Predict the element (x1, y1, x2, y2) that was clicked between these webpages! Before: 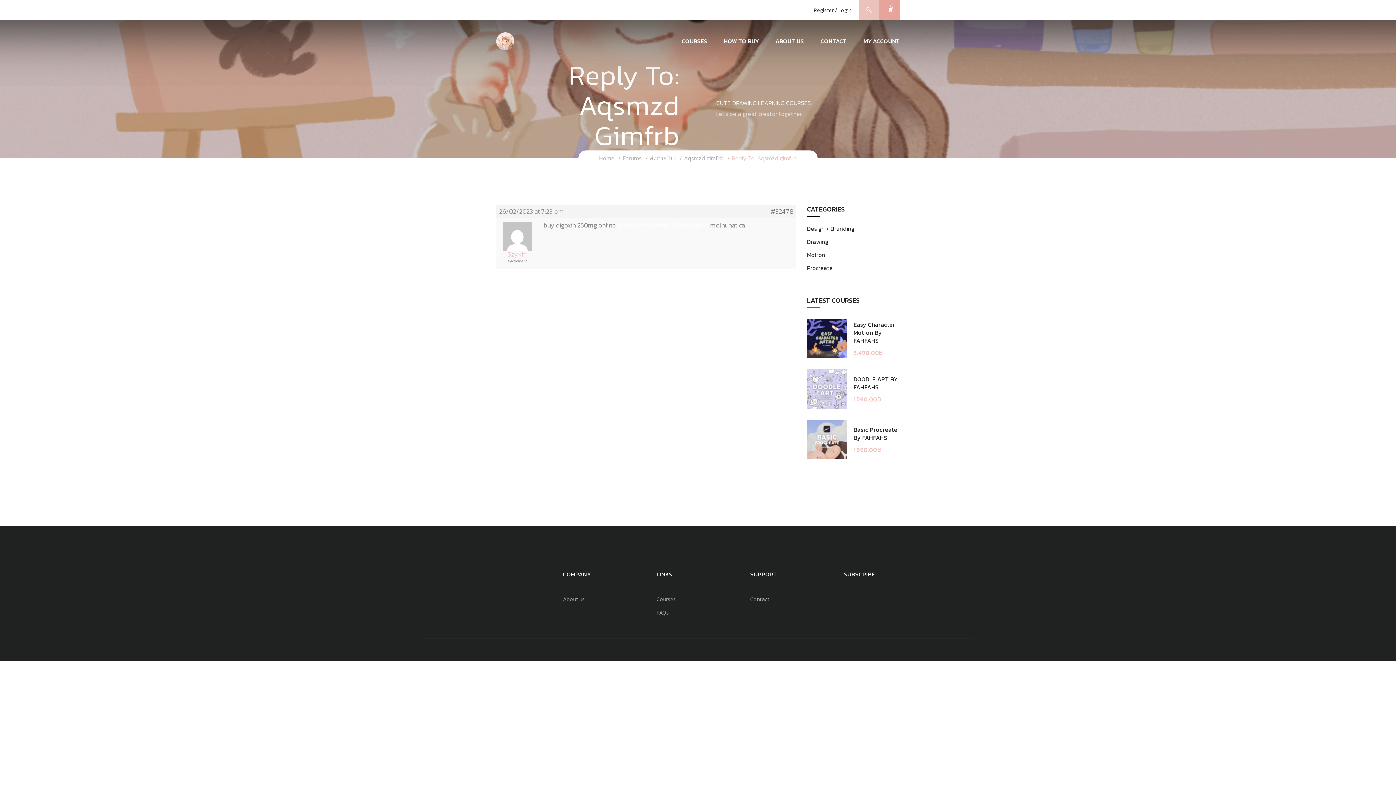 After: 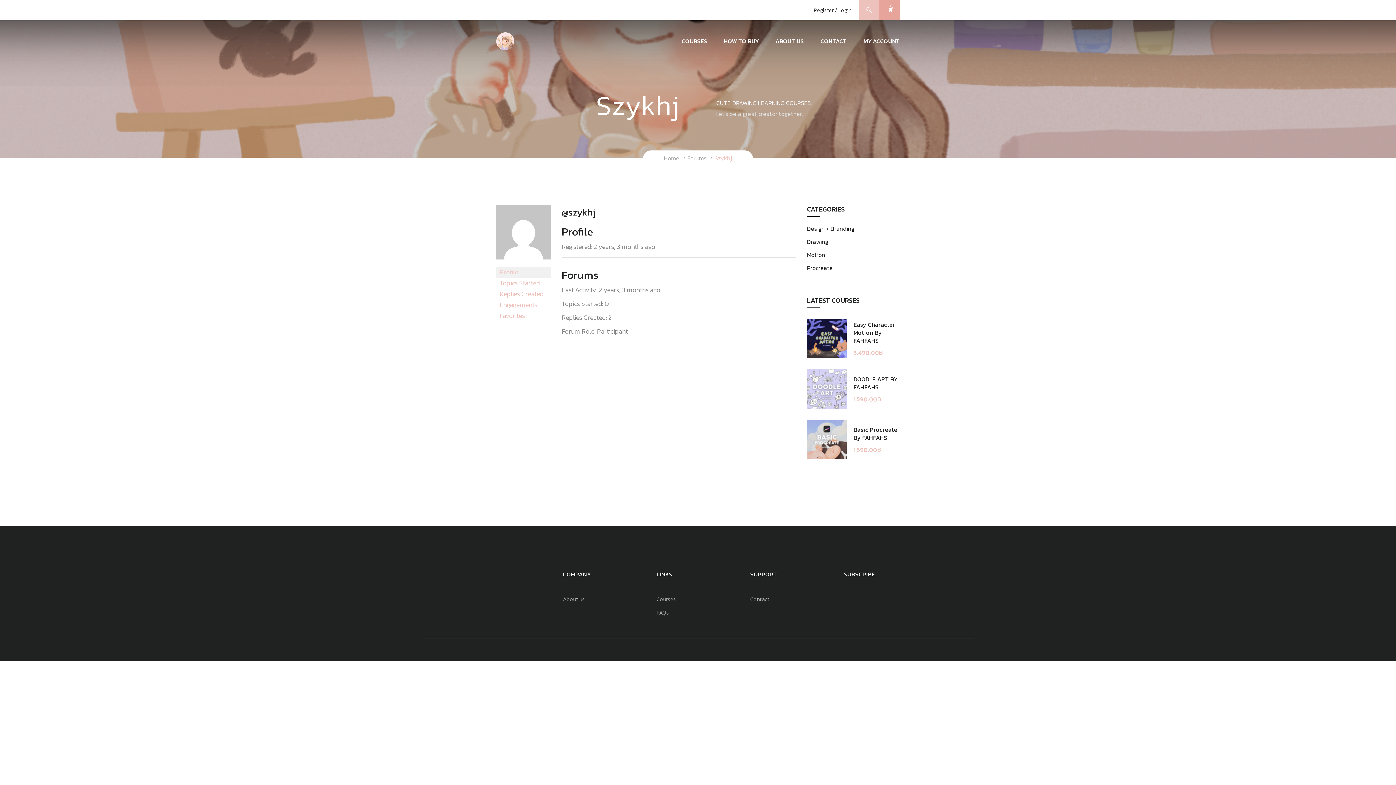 Action: bbox: (496, 228, 538, 257) label: Szykhj